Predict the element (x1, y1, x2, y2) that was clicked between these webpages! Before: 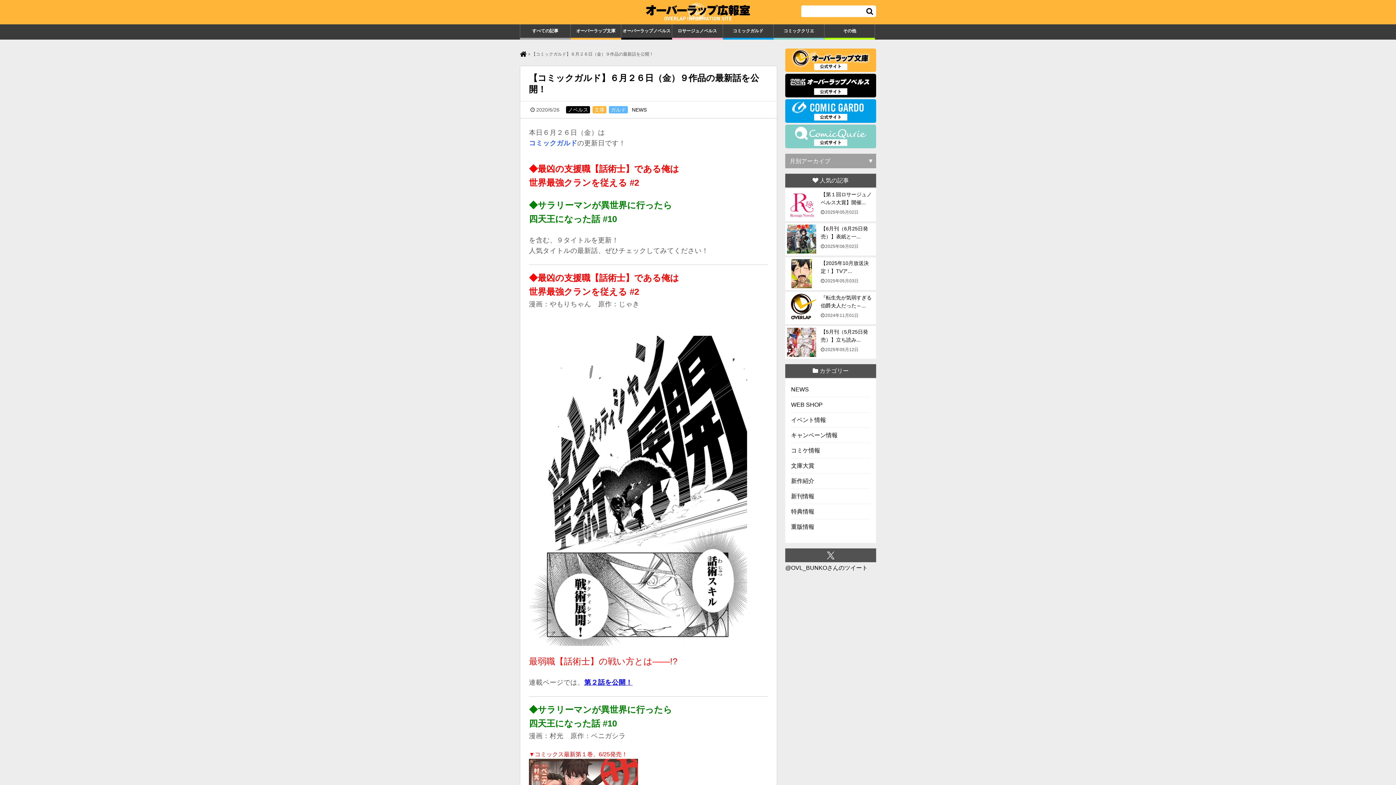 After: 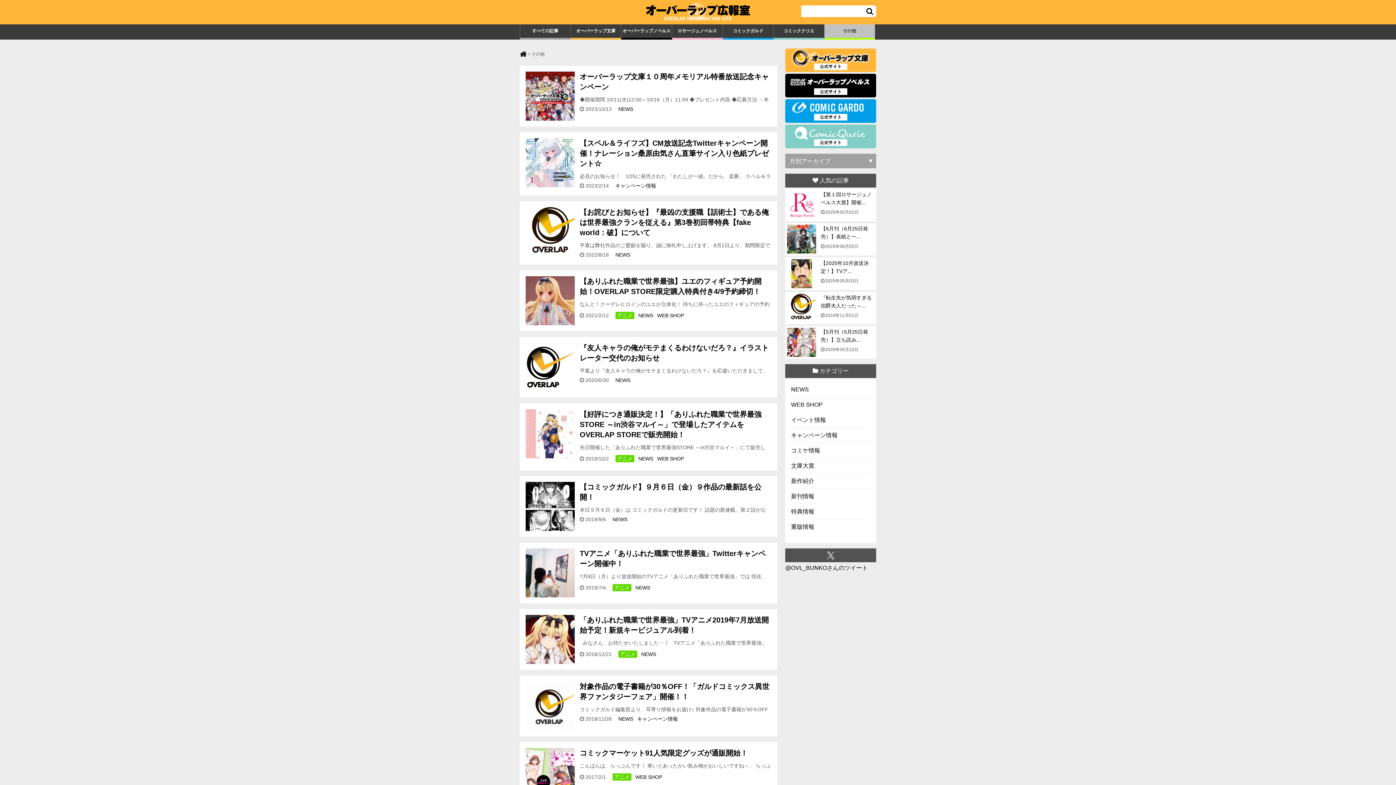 Action: label: その他 bbox: (824, 24, 875, 37)